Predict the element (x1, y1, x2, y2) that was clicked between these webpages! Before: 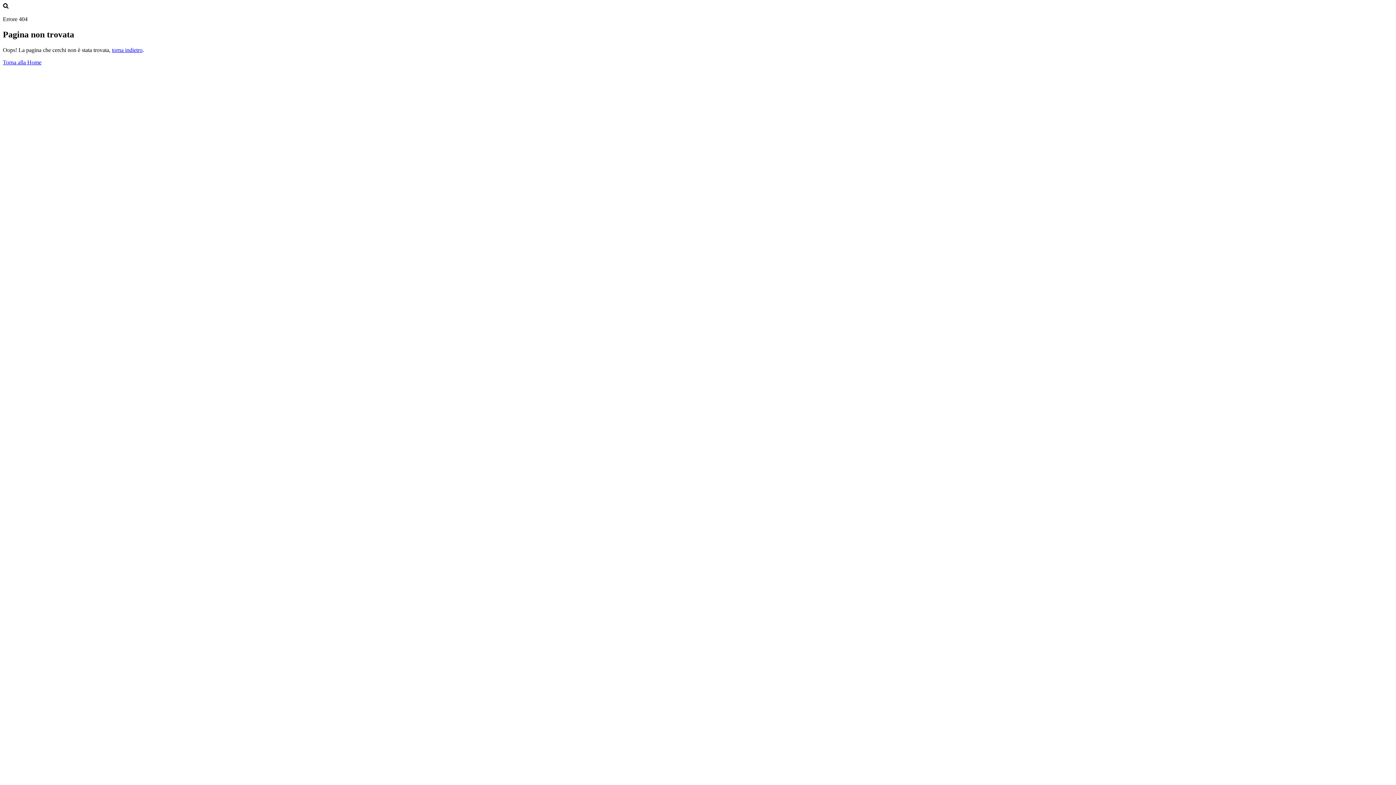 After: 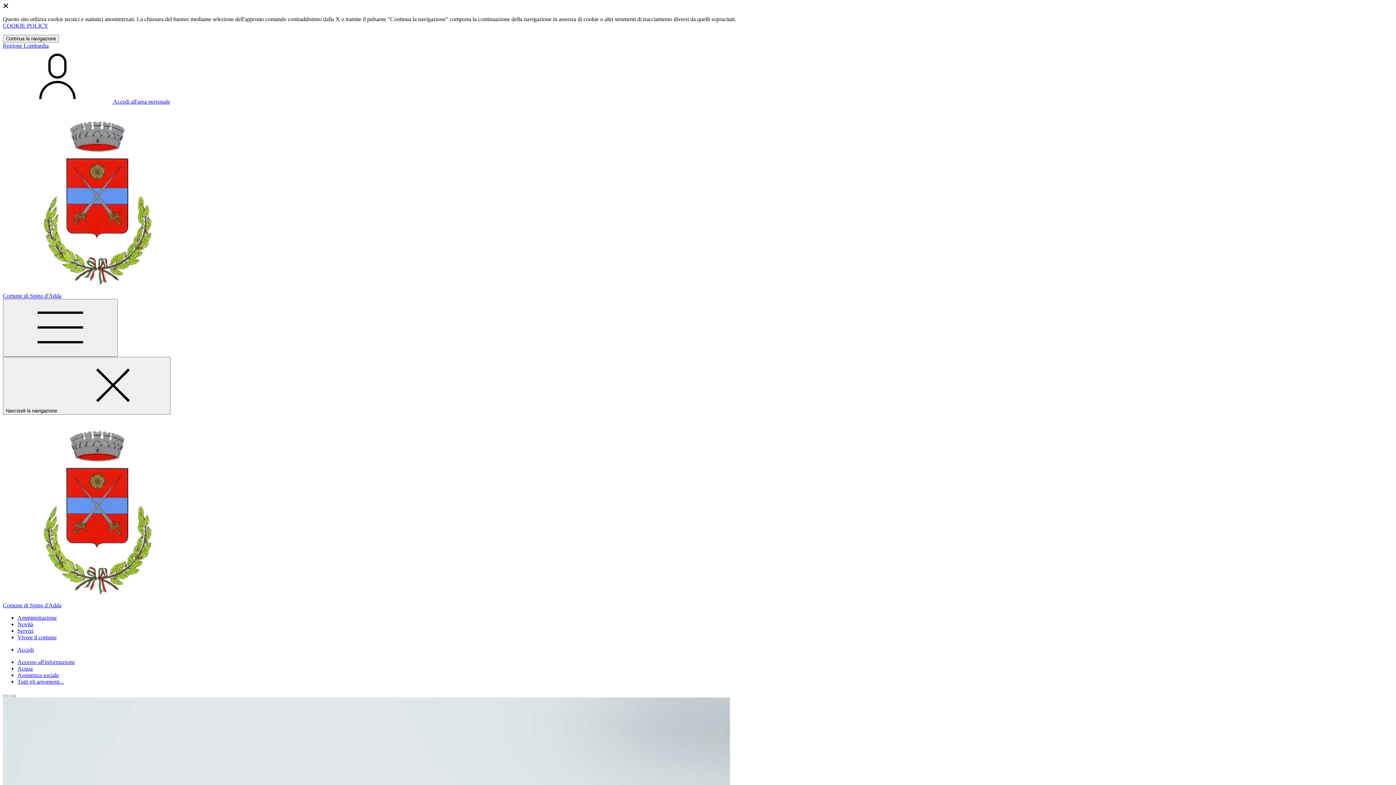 Action: label: Torna alla Home bbox: (2, 59, 41, 65)